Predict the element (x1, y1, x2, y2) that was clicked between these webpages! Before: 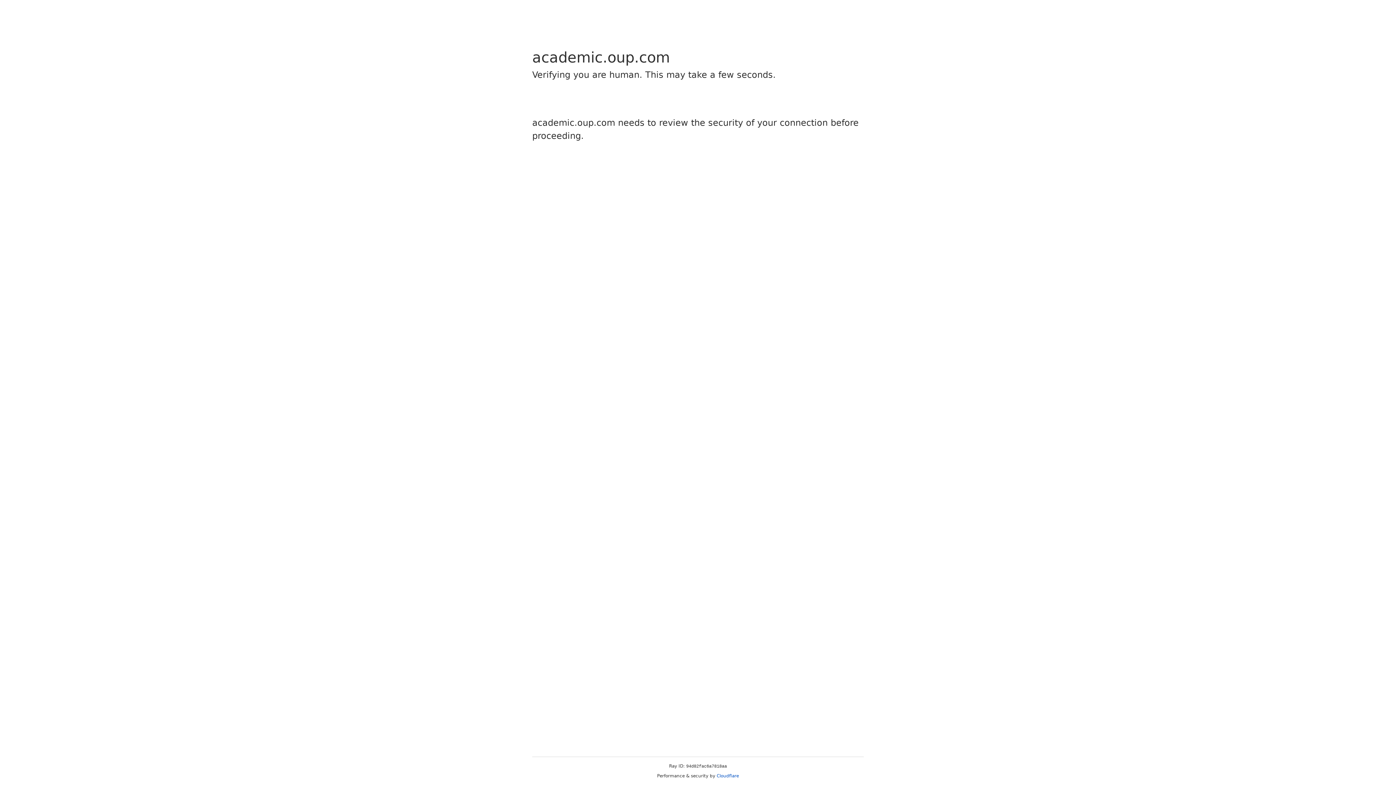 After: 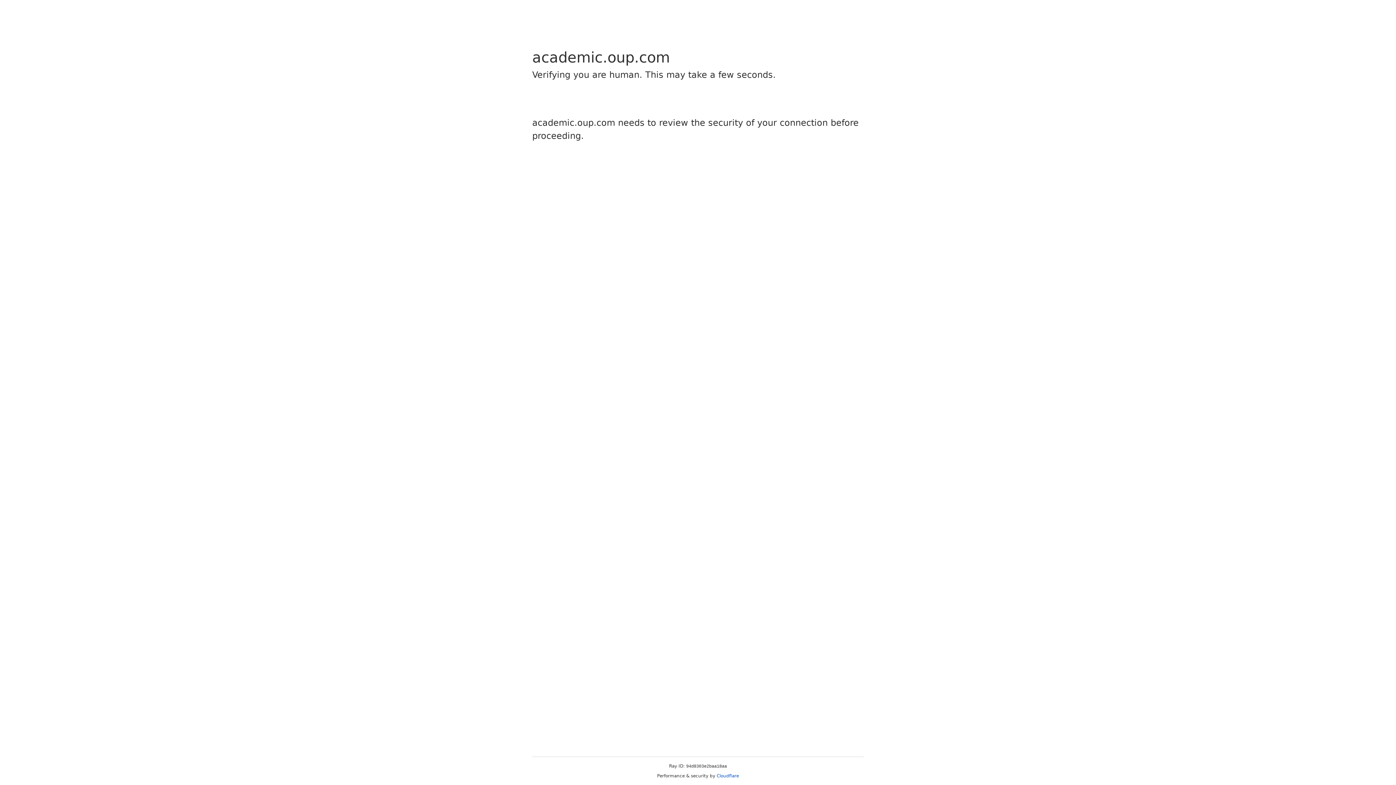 Action: label: Cloudflare bbox: (716, 773, 739, 778)